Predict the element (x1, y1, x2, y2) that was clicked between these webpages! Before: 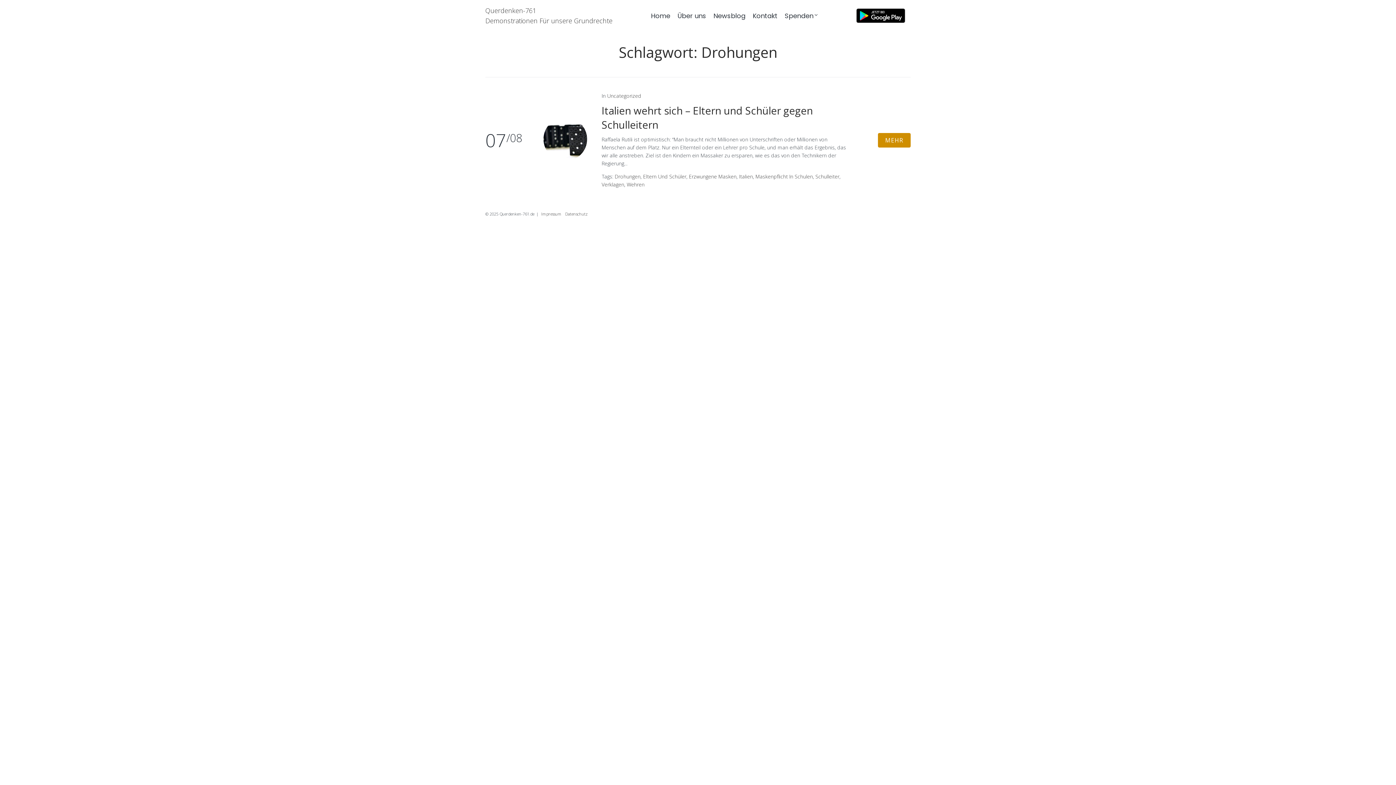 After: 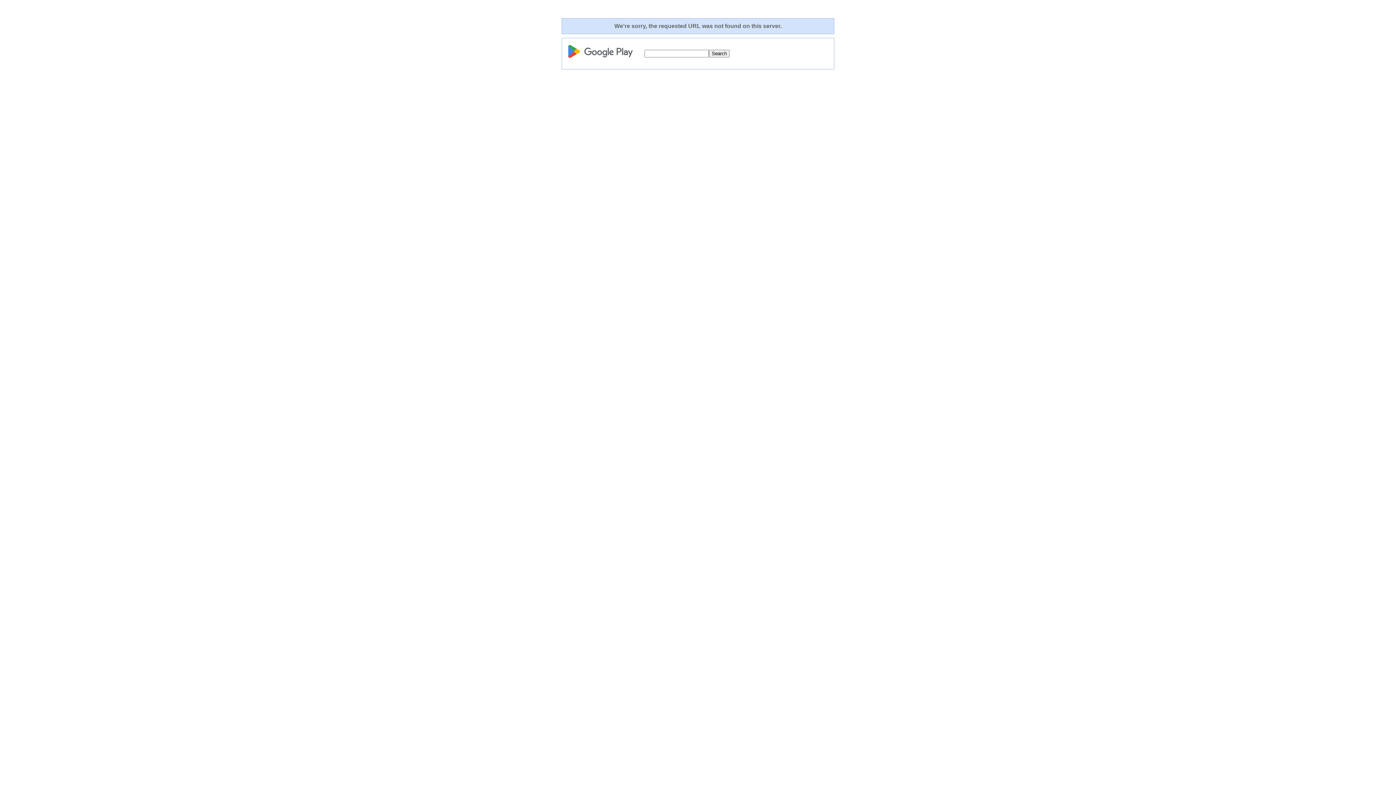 Action: bbox: (856, 8, 905, 22)